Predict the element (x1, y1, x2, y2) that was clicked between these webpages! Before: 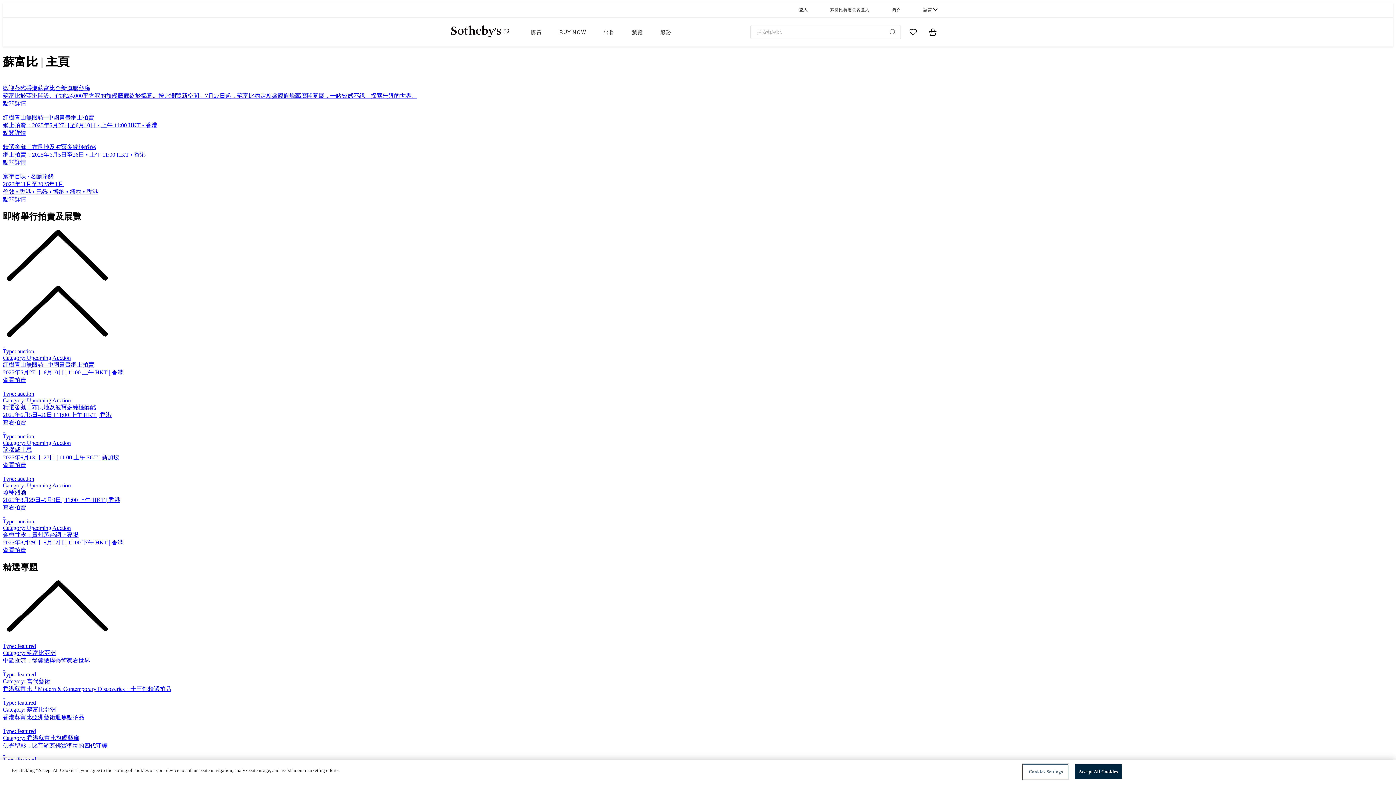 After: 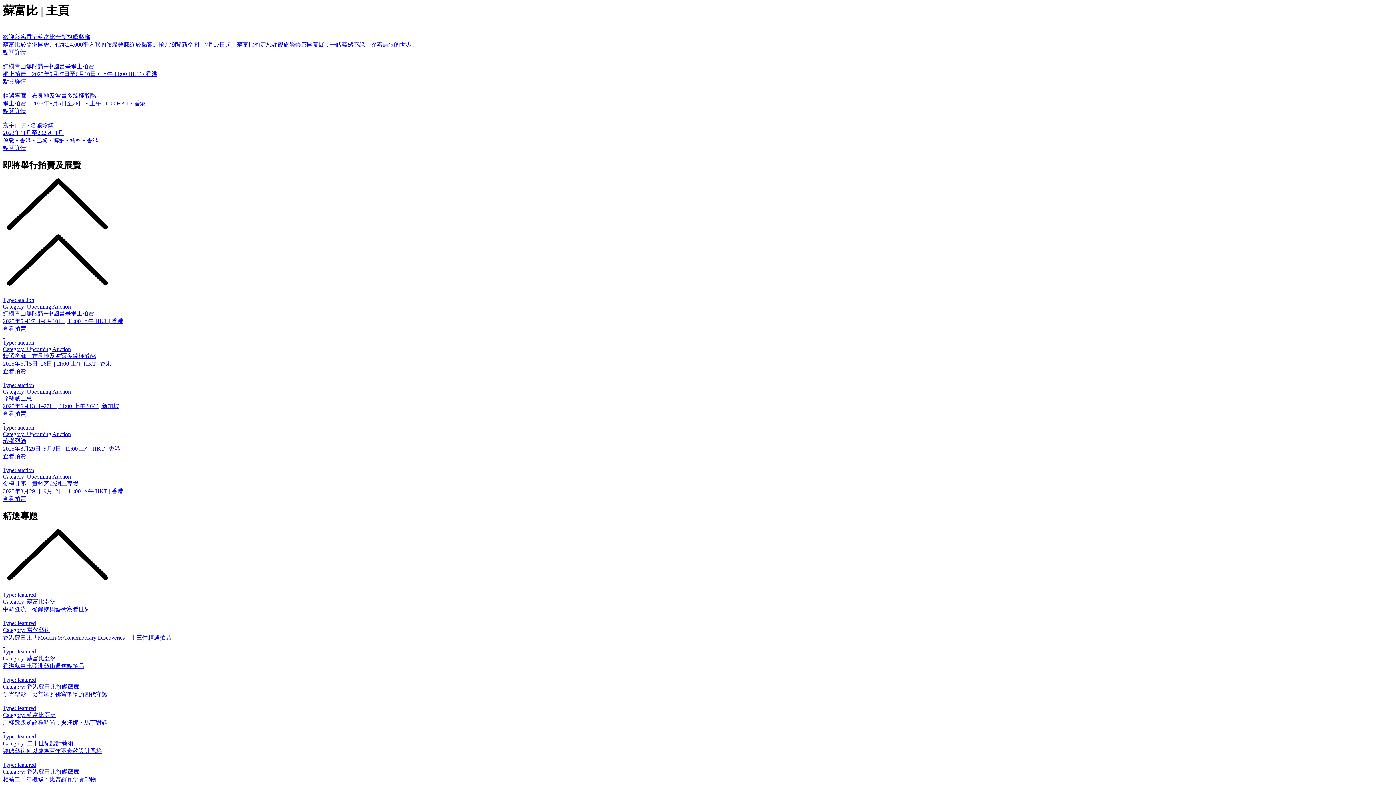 Action: label: 服務 bbox: (651, 17, 680, 46)